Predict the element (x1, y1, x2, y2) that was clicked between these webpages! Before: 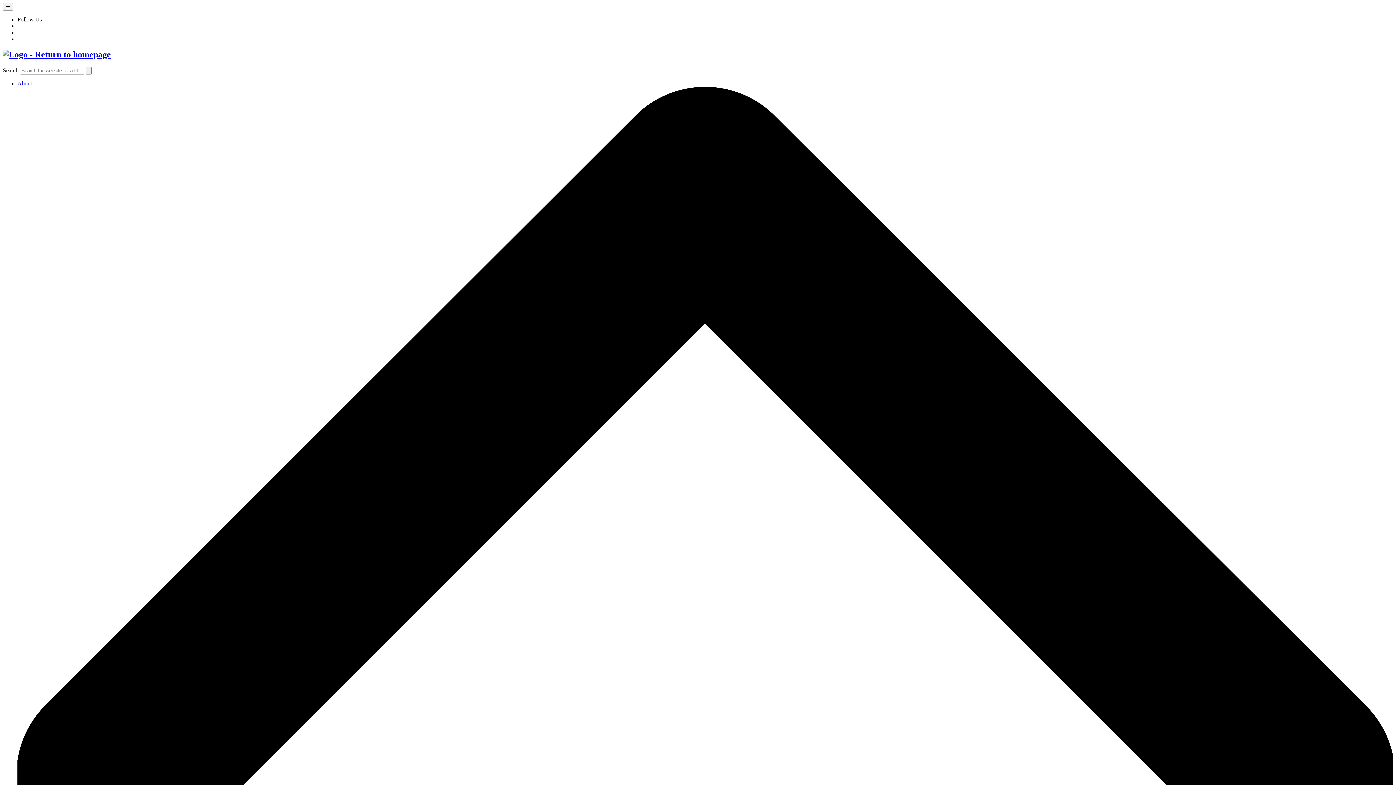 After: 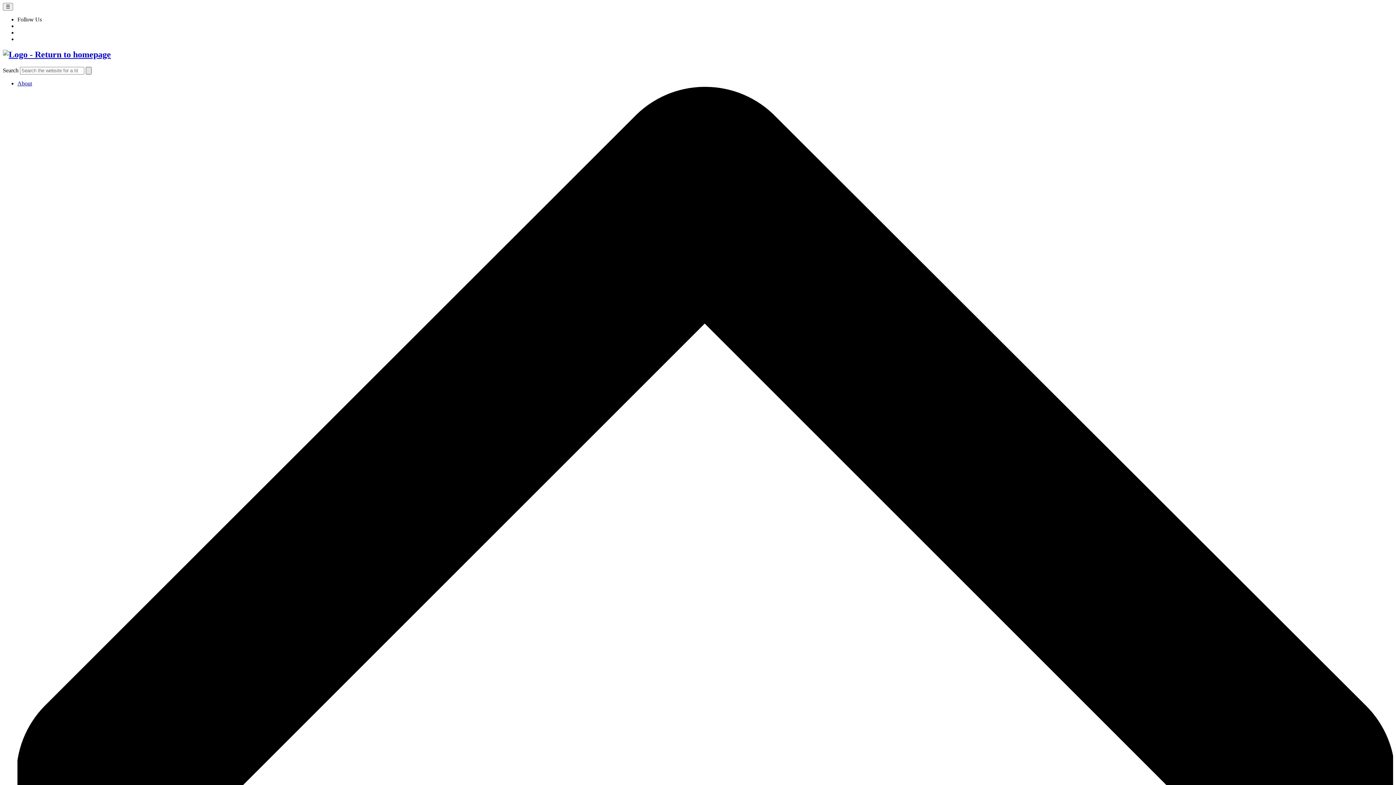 Action: bbox: (85, 66, 91, 74)